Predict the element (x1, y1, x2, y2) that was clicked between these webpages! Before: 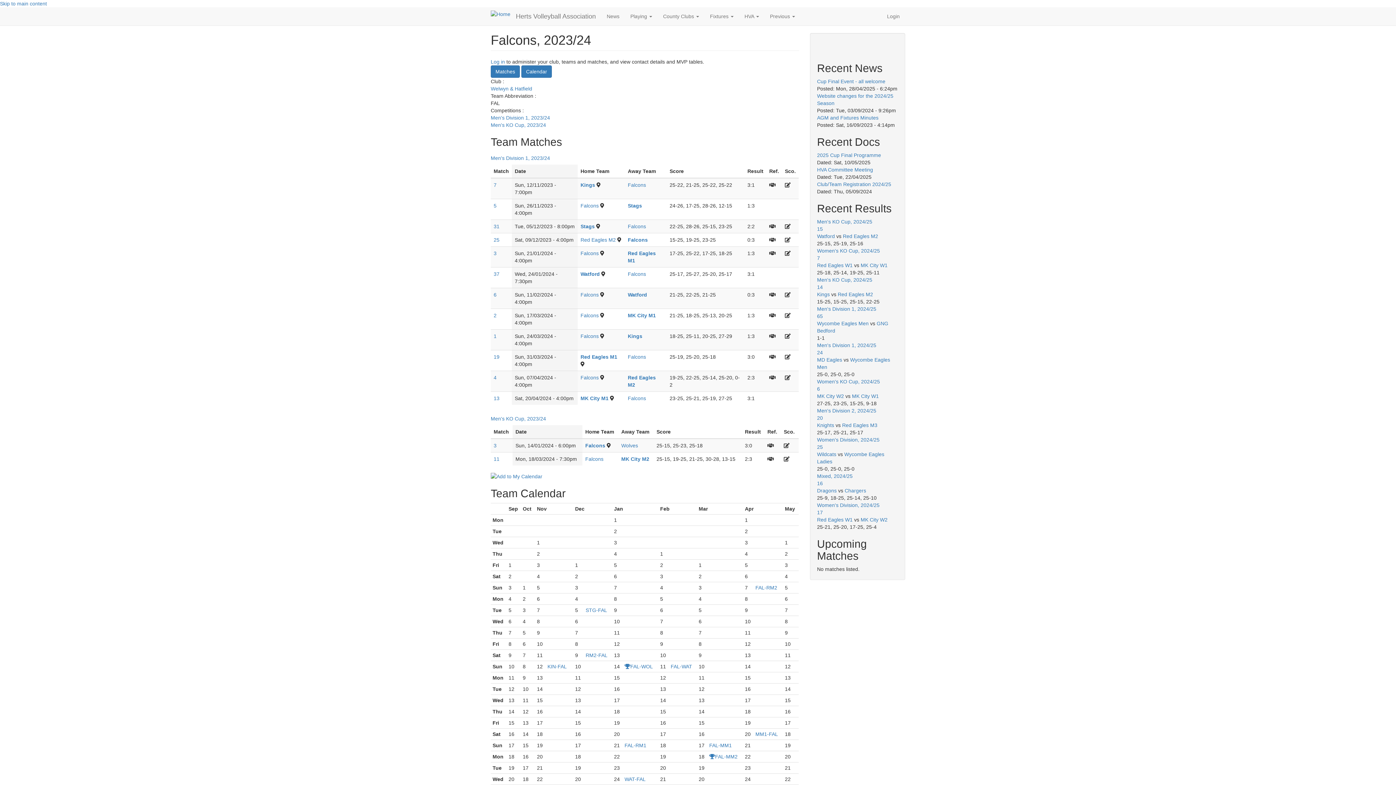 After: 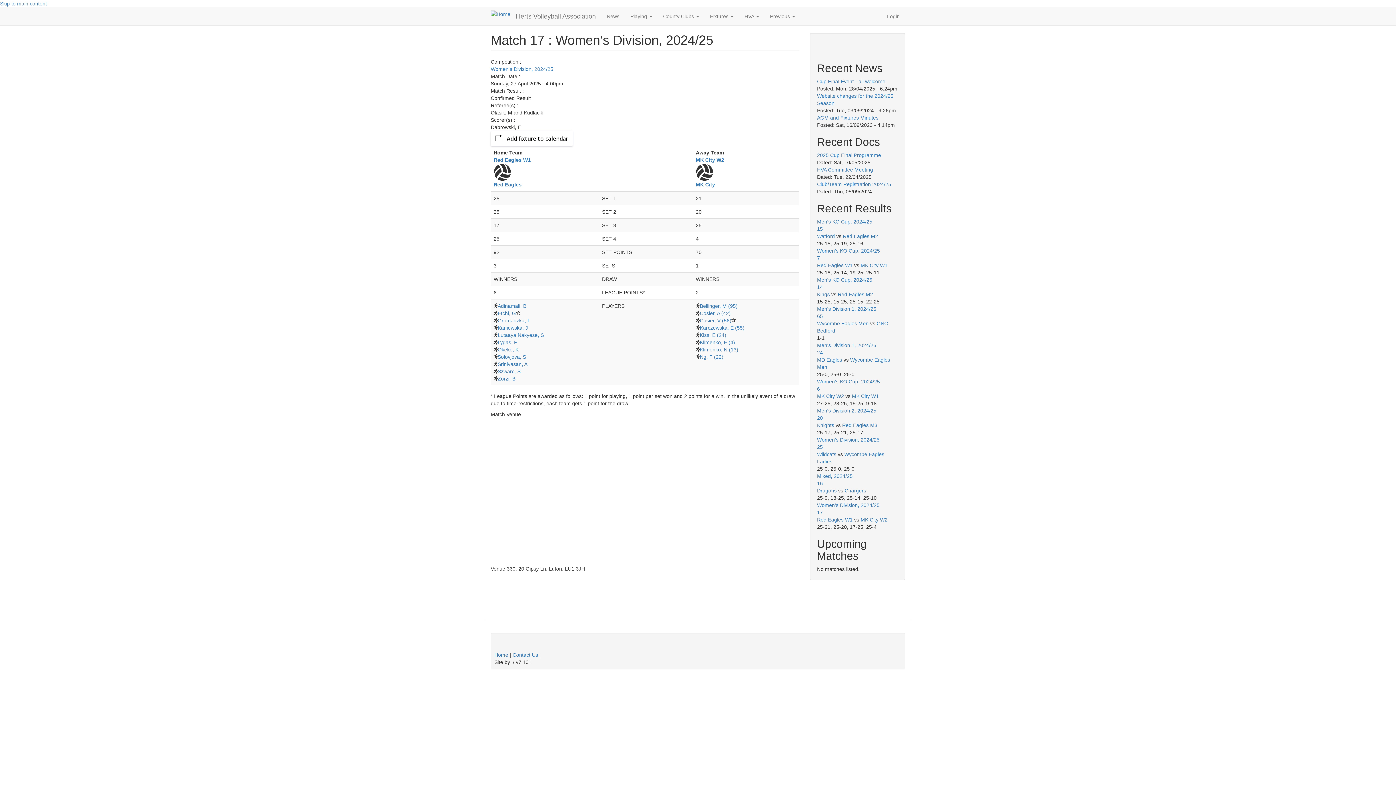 Action: label: 17 bbox: (817, 509, 823, 515)